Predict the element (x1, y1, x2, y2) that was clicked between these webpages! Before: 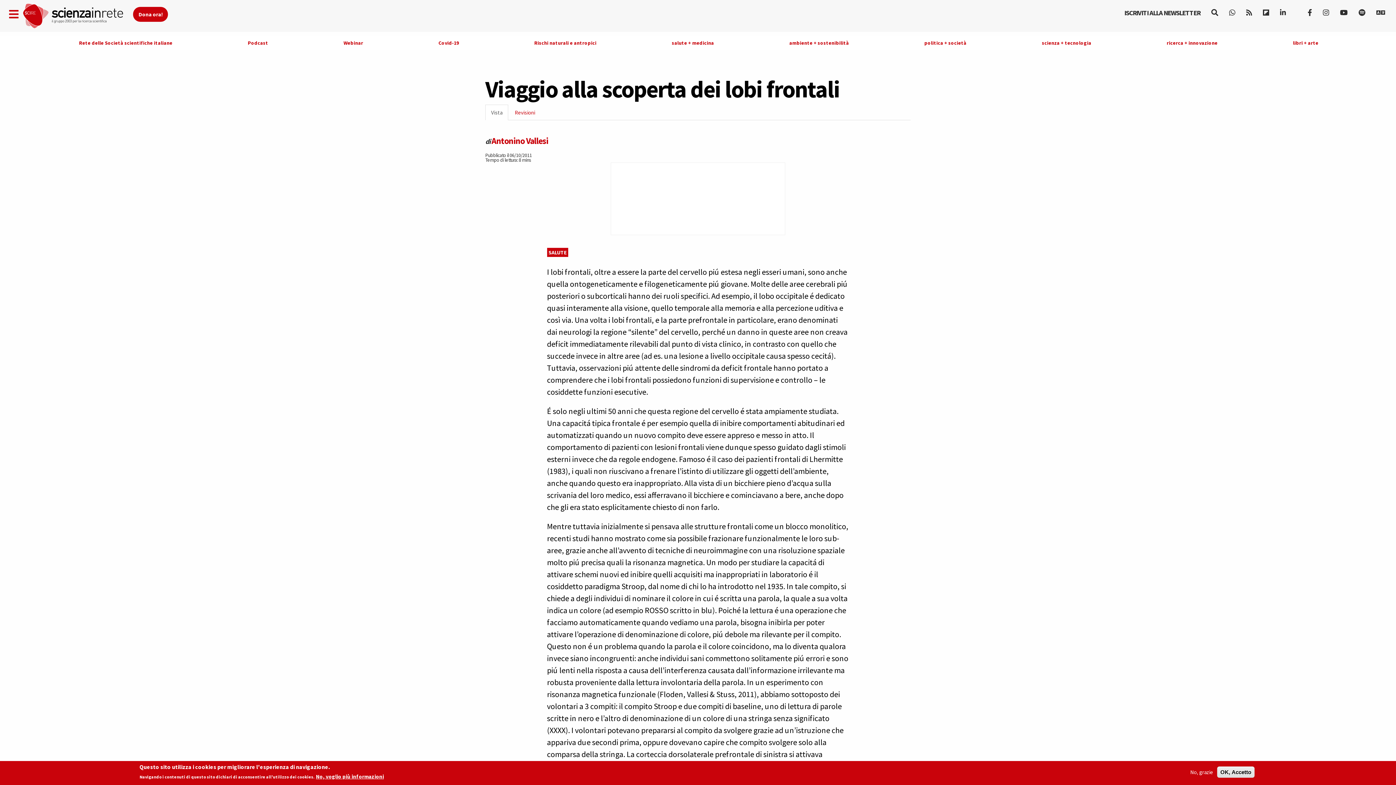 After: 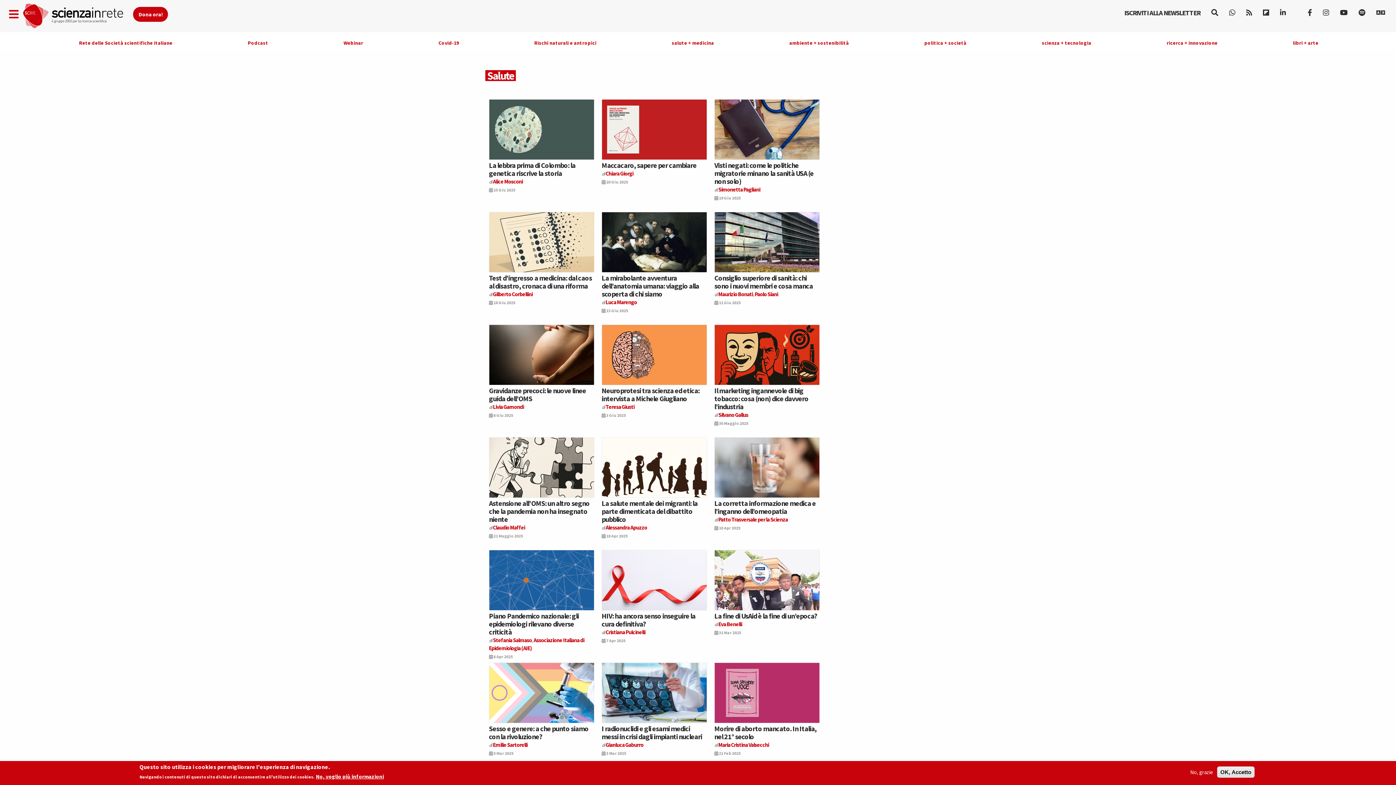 Action: bbox: (547, 248, 568, 257) label: SALUTE